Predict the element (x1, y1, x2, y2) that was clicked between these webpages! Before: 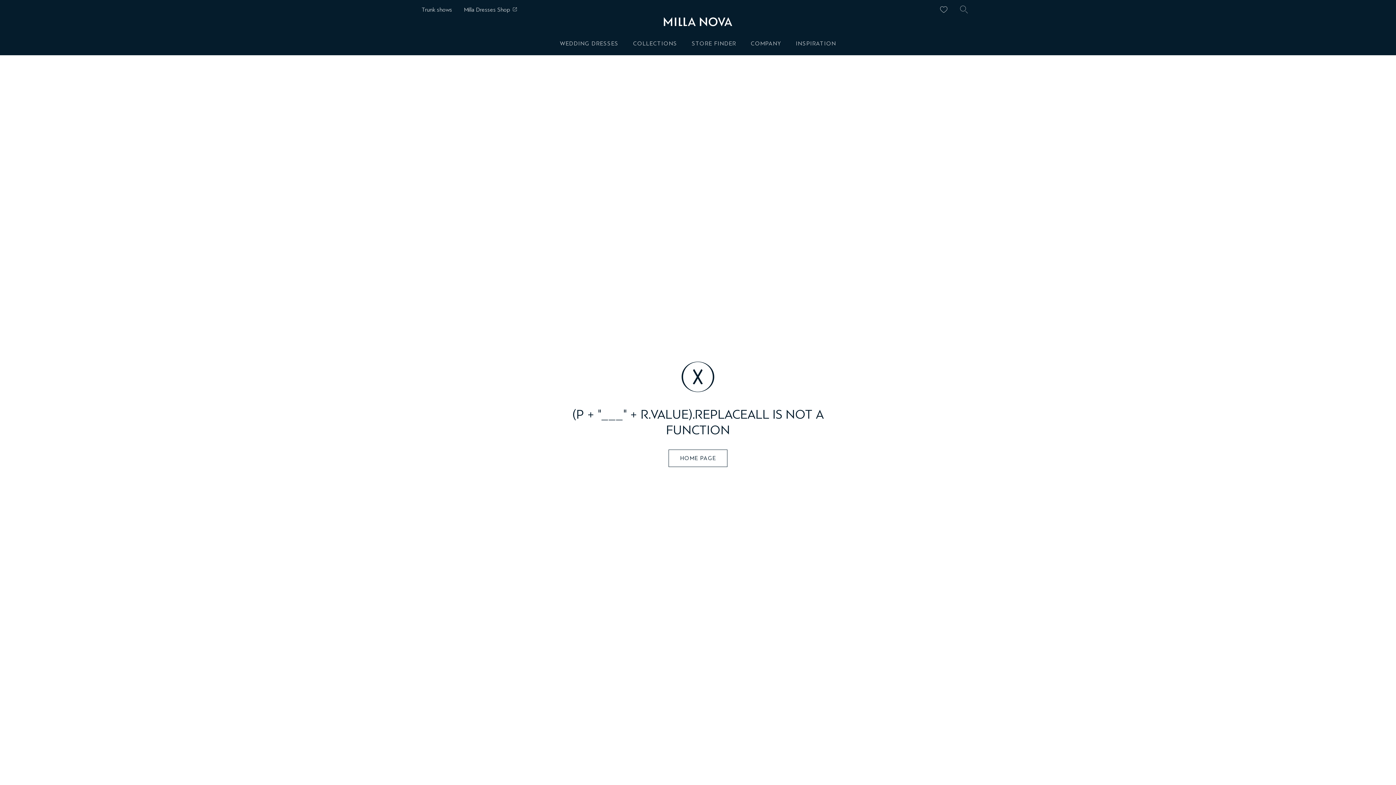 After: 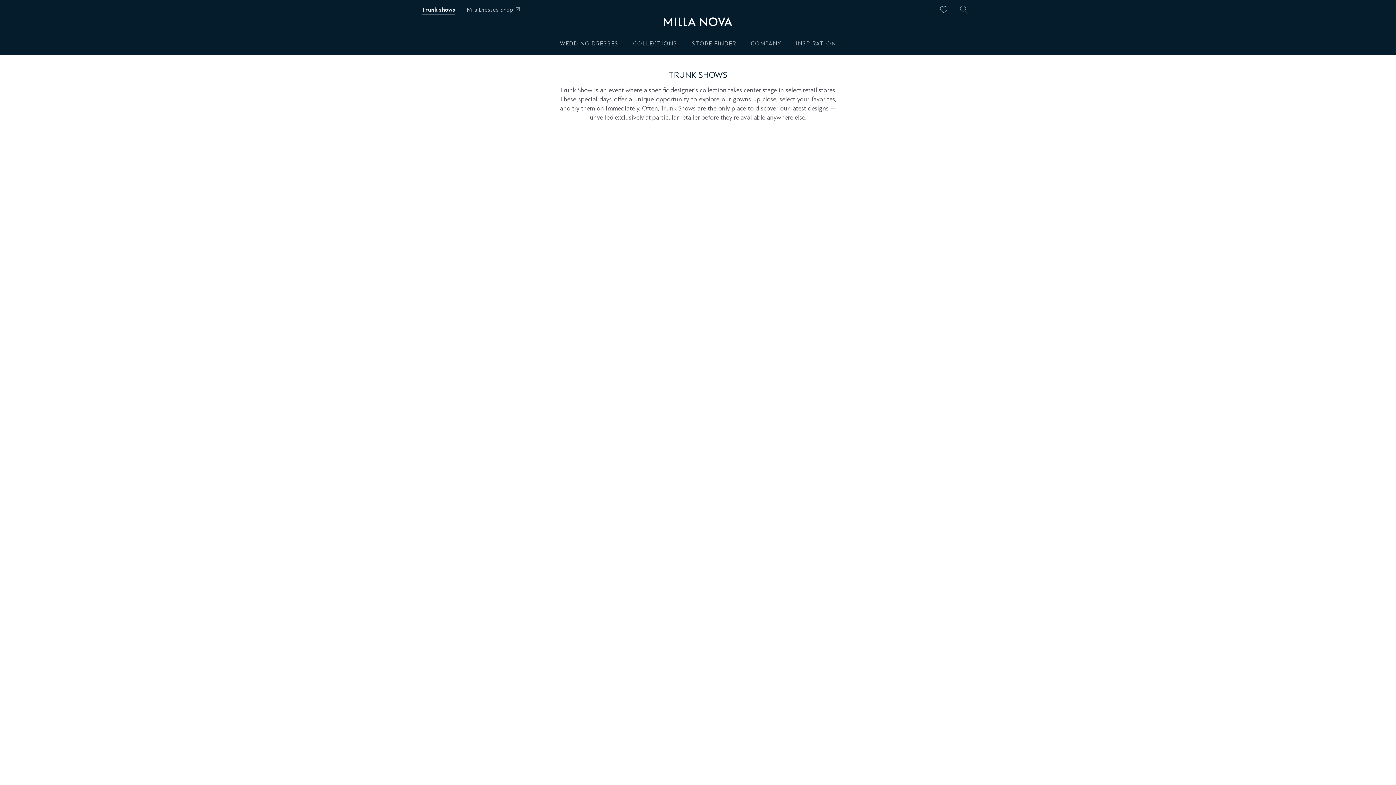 Action: bbox: (421, 4, 452, 15) label: Trunk shows